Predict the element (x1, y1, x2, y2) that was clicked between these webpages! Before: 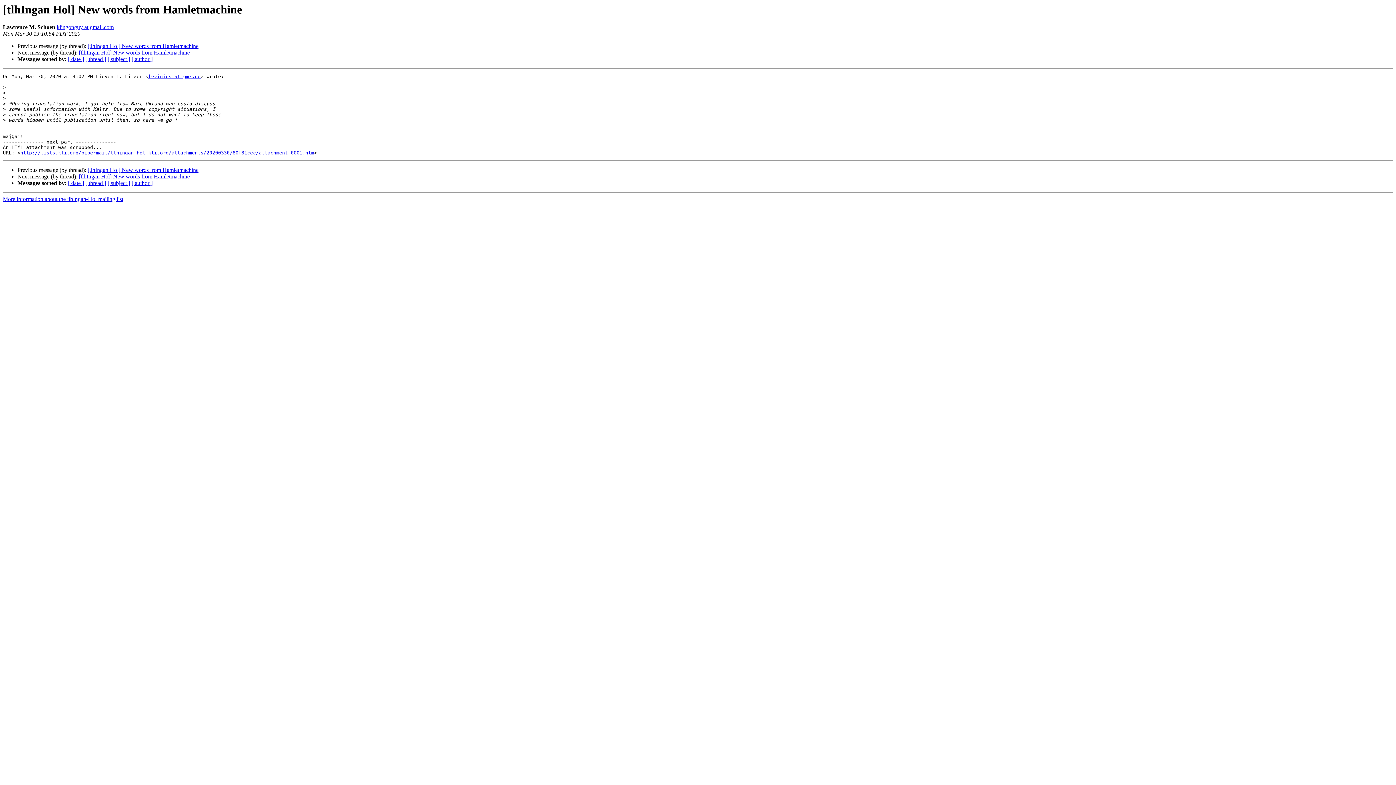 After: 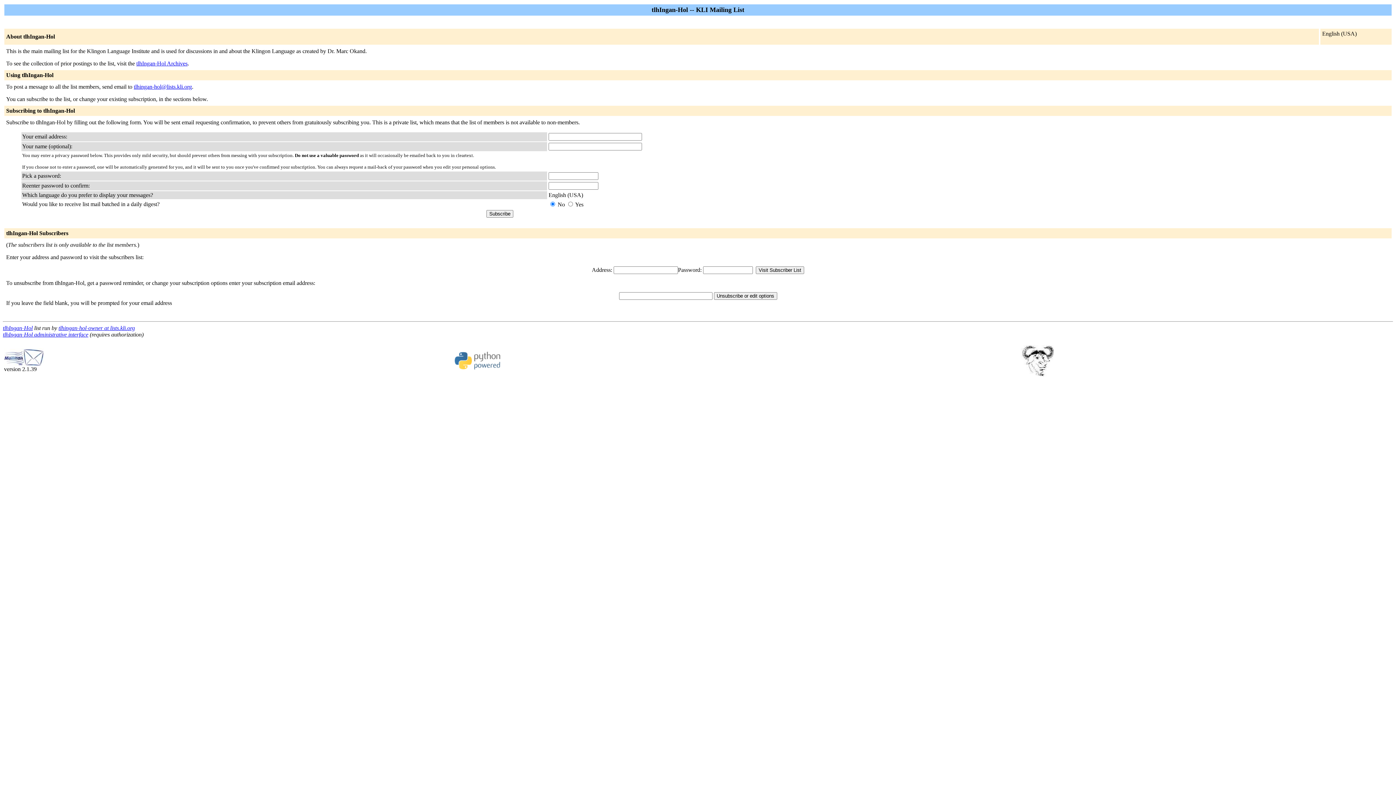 Action: bbox: (2, 196, 123, 202) label: More information about the tlhIngan-Hol mailing list